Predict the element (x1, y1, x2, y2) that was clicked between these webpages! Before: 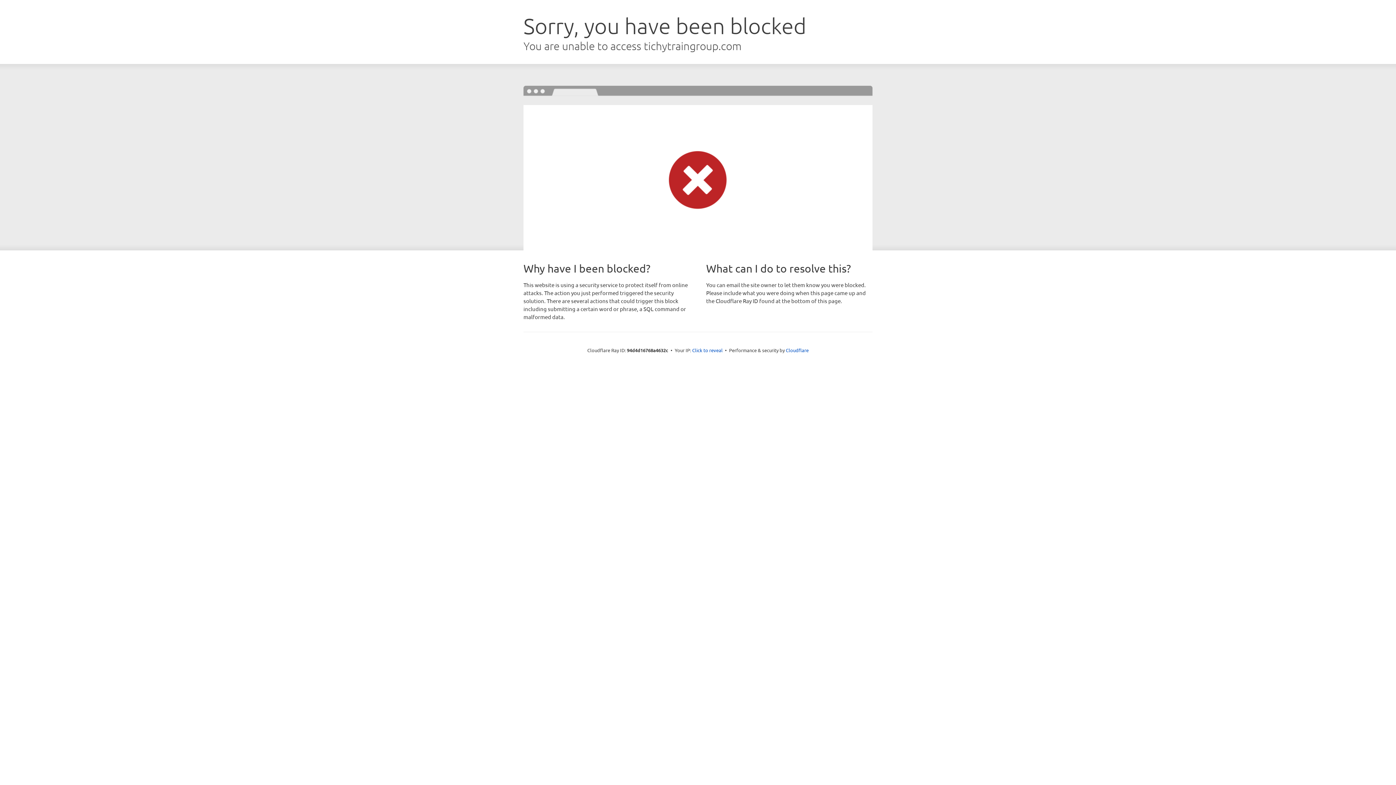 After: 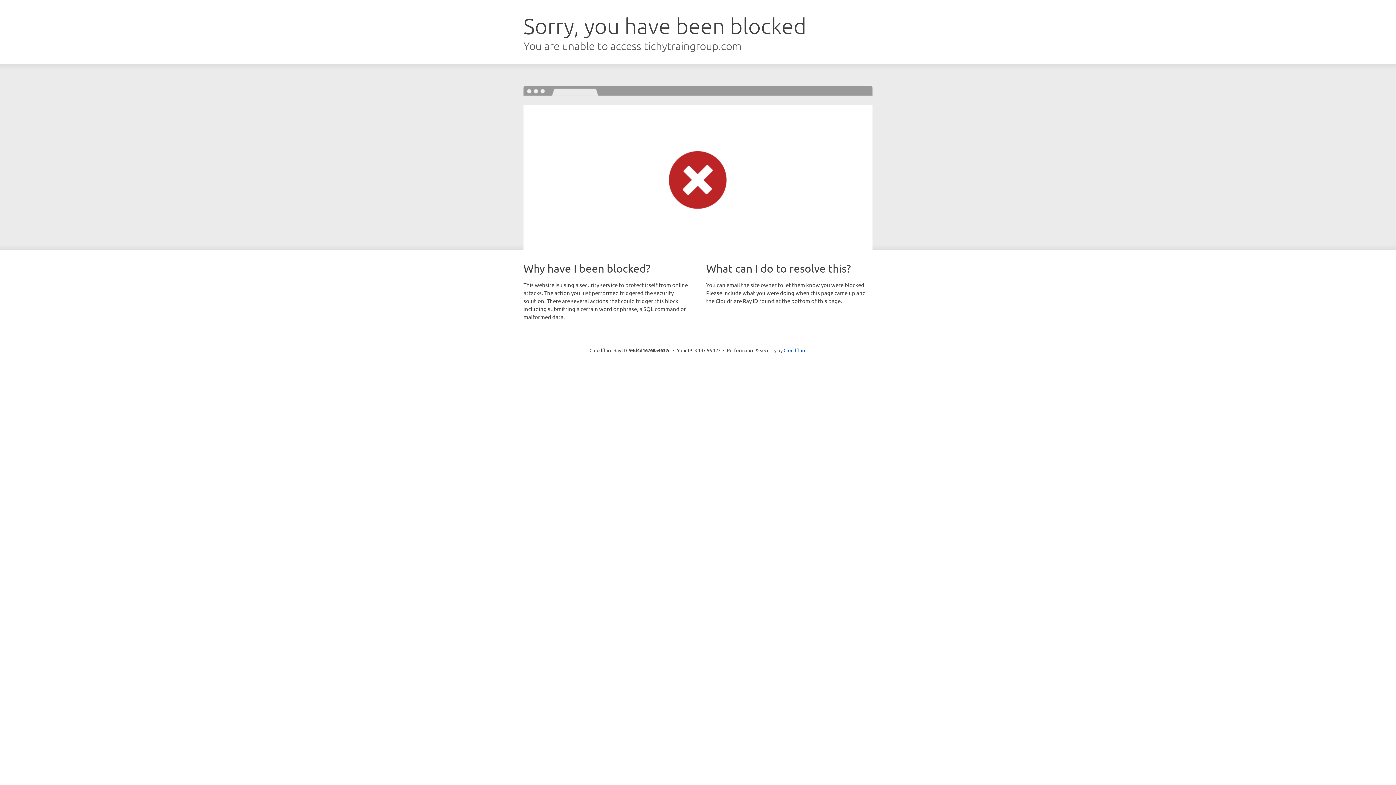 Action: bbox: (692, 346, 722, 353) label: Click to reveal